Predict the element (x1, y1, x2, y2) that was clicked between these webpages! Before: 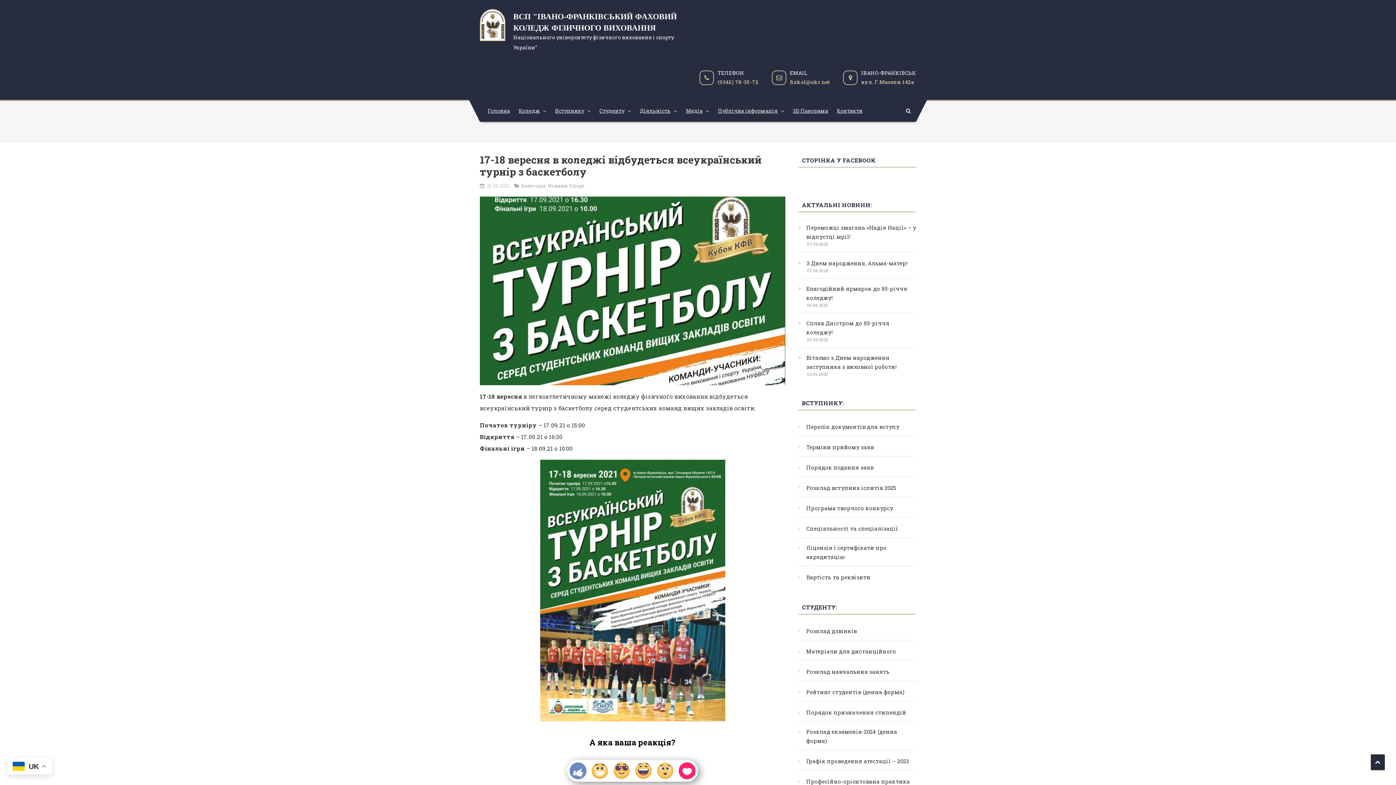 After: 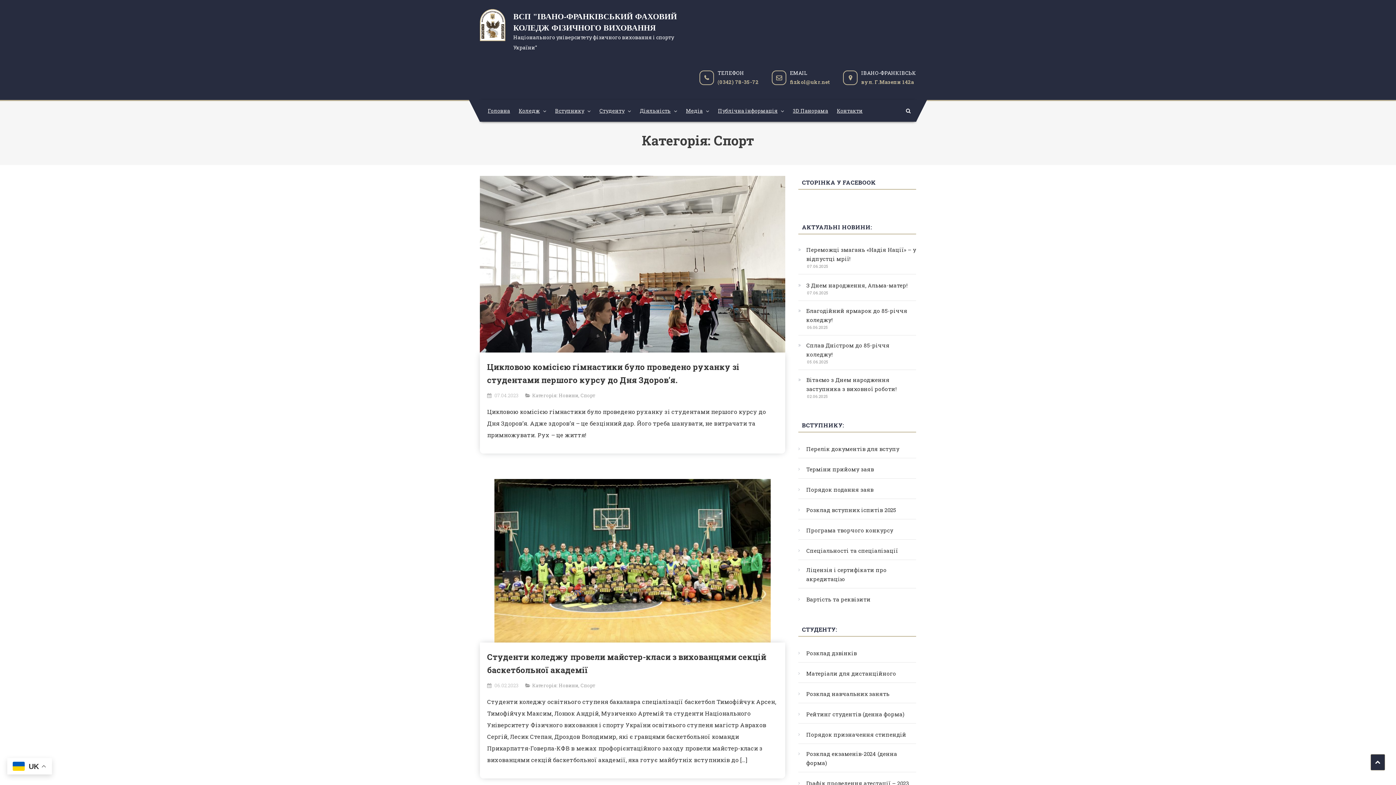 Action: label: Спорт bbox: (569, 182, 584, 189)